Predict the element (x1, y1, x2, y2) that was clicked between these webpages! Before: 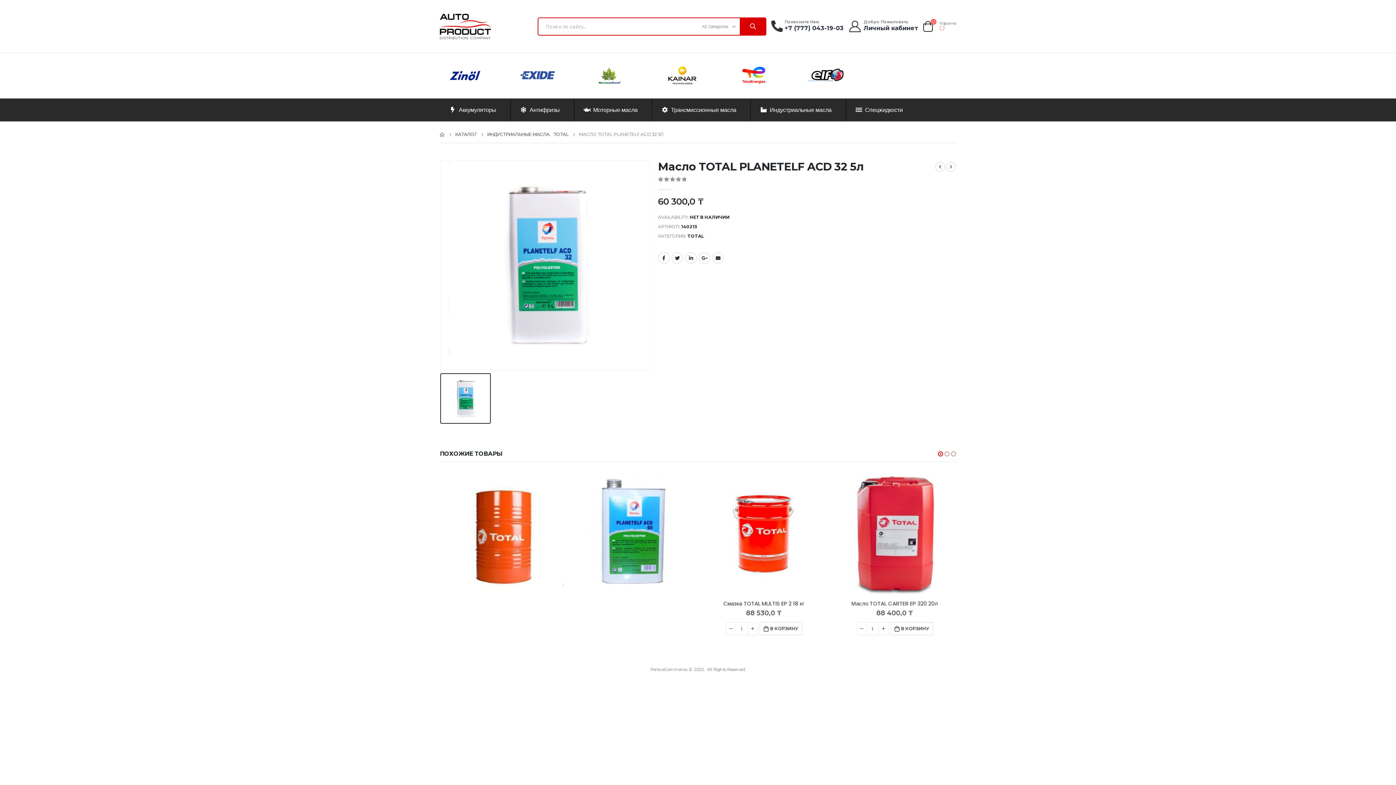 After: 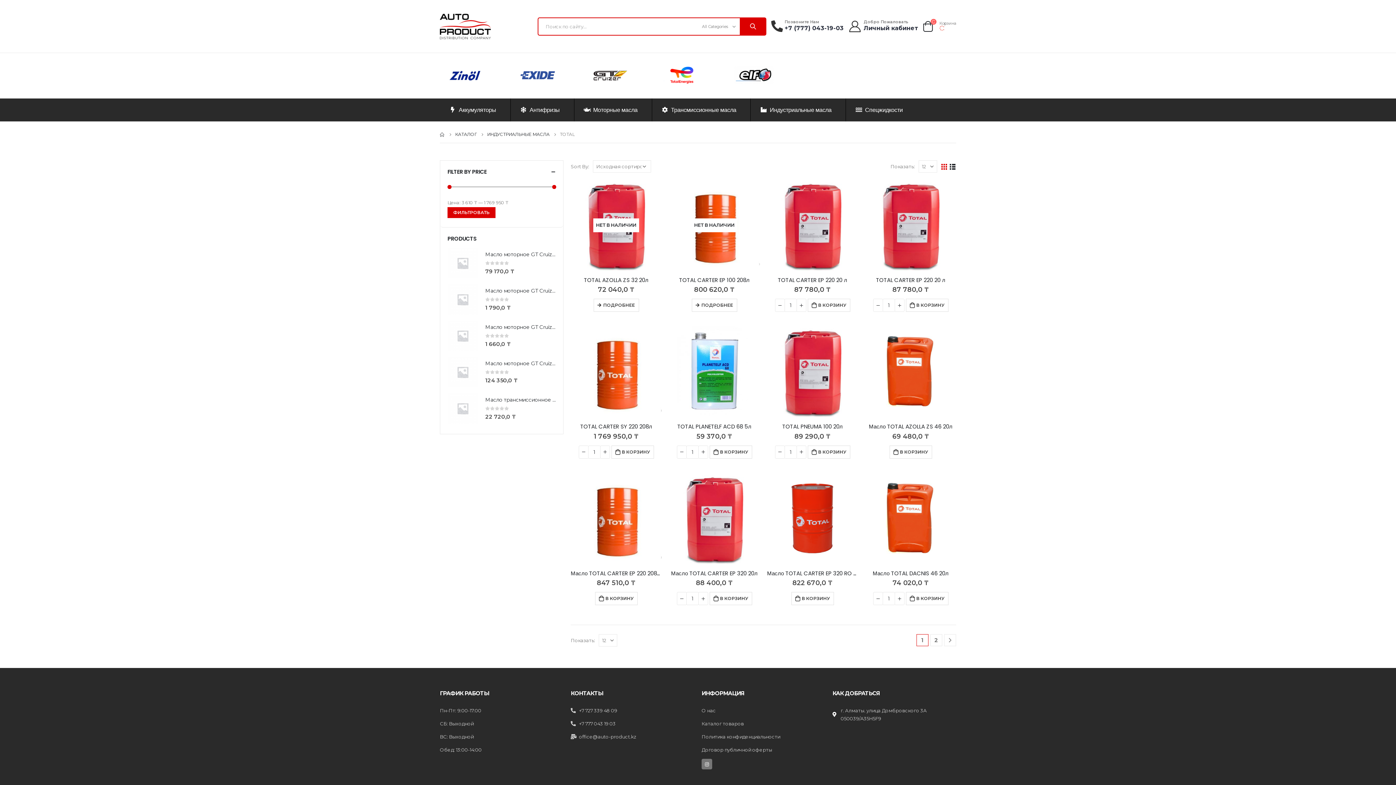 Action: bbox: (687, 232, 704, 240) label: TOTAL